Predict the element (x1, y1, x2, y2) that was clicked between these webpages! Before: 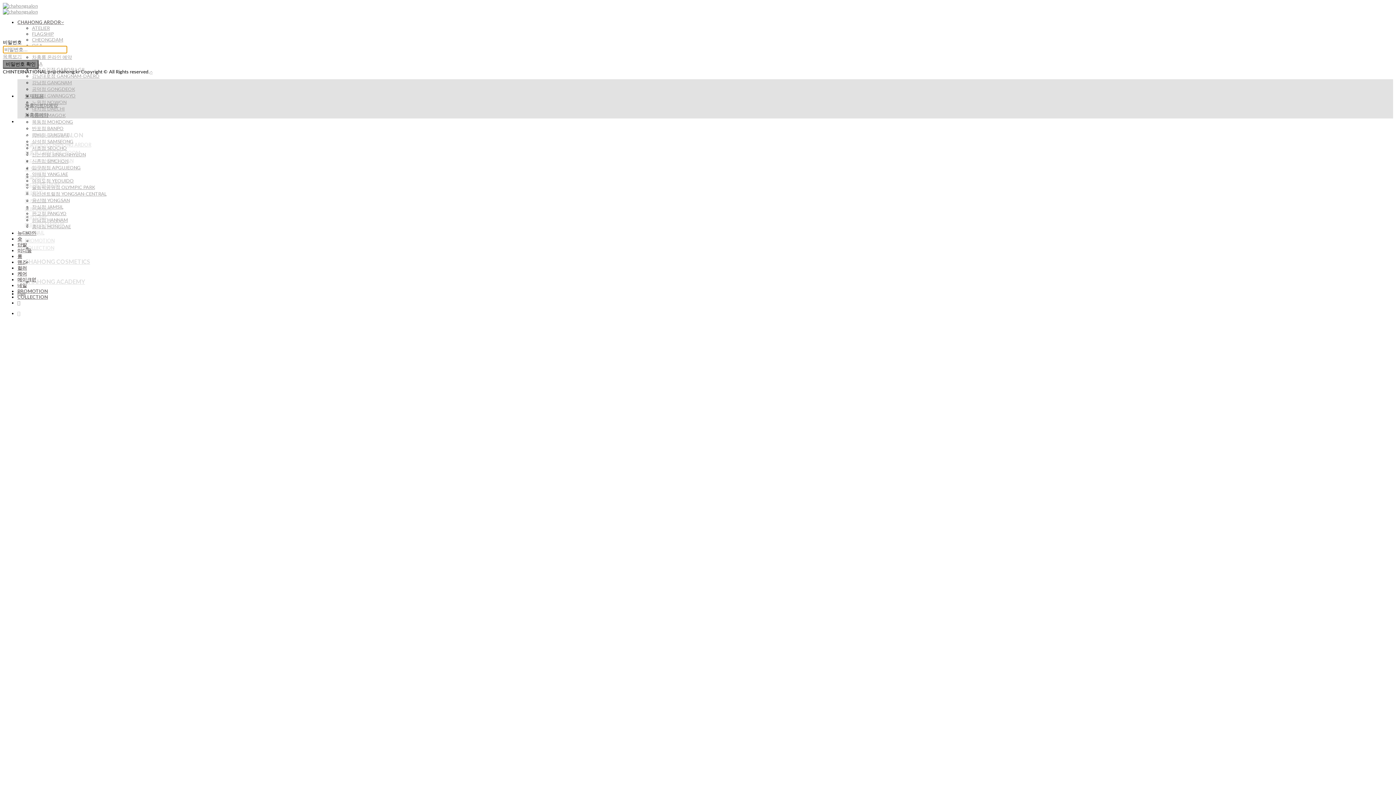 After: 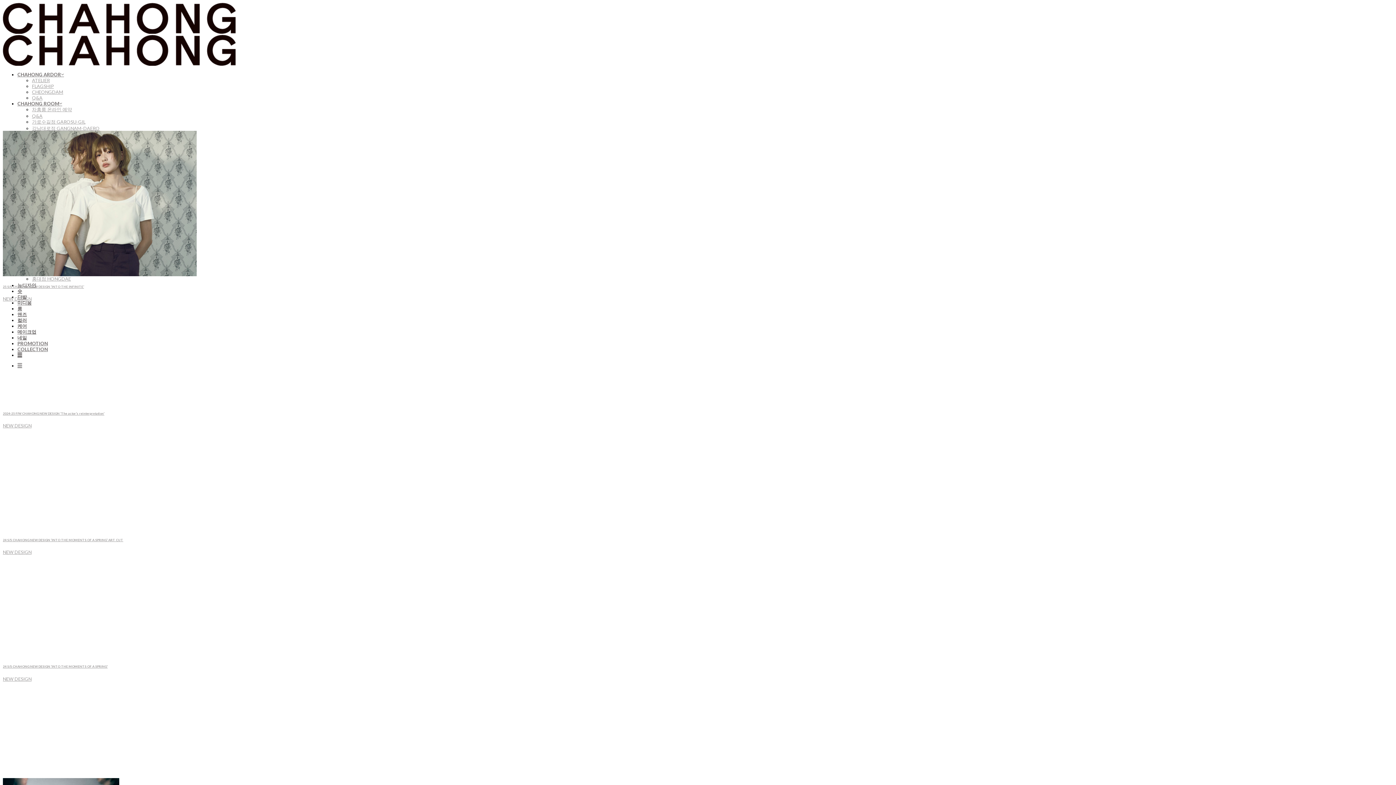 Action: label: 뉴디자인 NEW DESIGN bbox: (24, 157, 73, 163)